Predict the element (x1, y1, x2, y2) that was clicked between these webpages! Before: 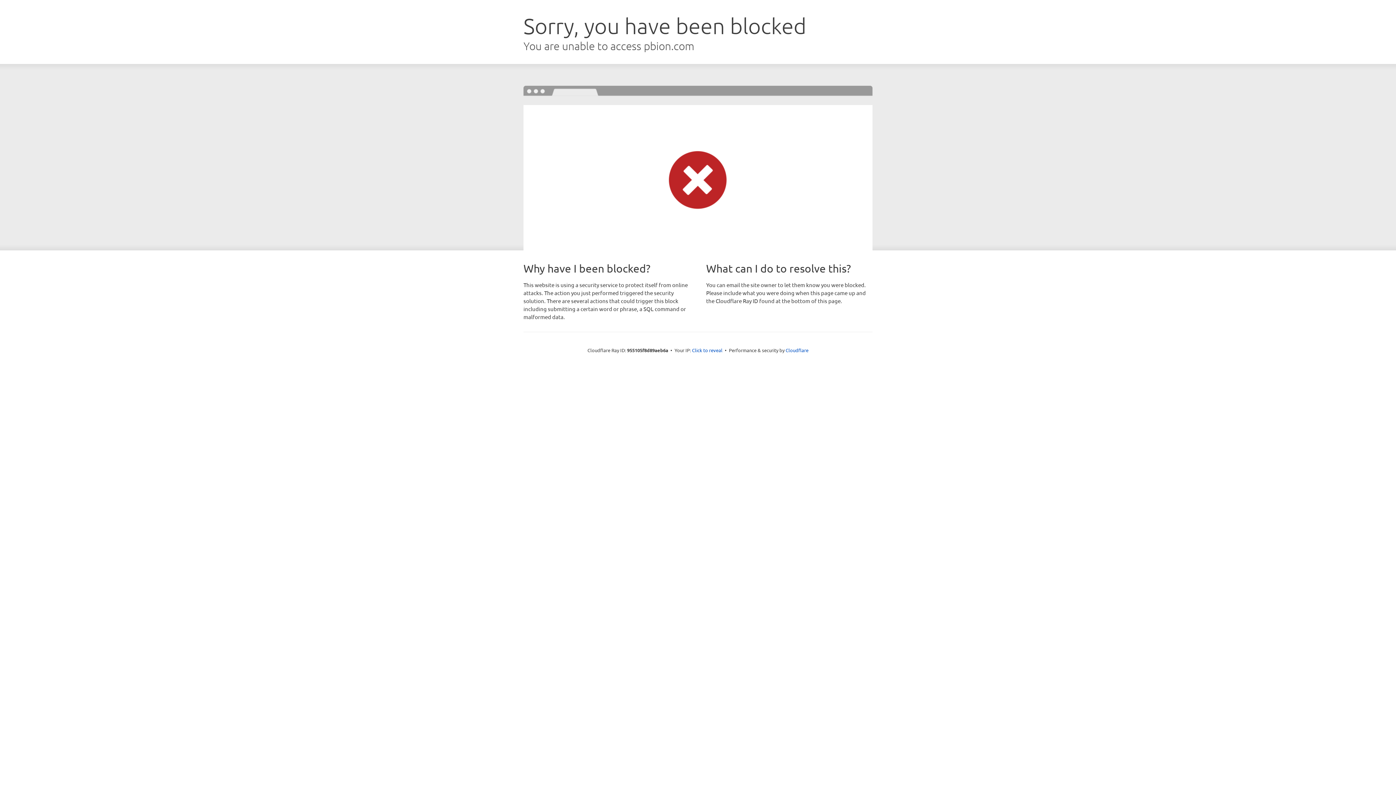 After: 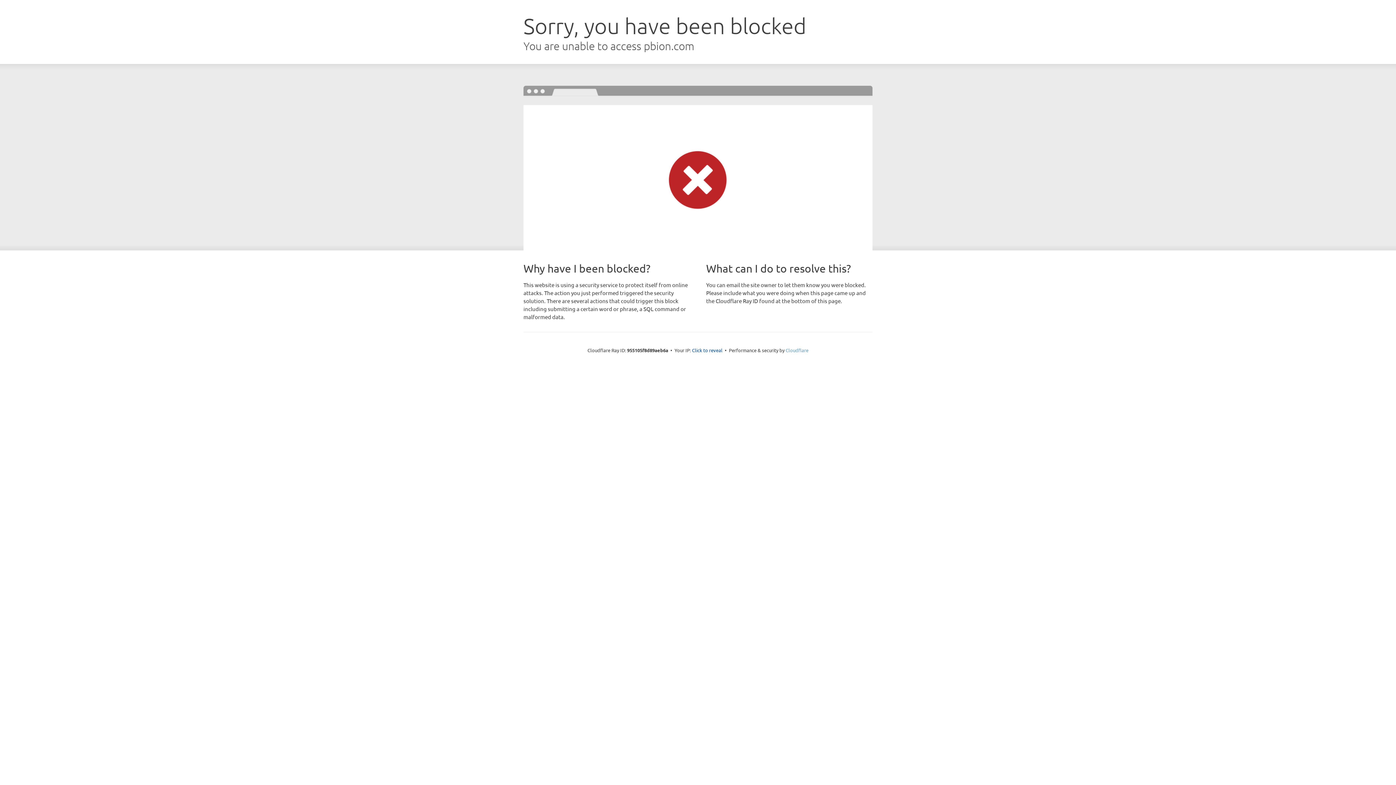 Action: bbox: (785, 347, 808, 353) label: Cloudflare